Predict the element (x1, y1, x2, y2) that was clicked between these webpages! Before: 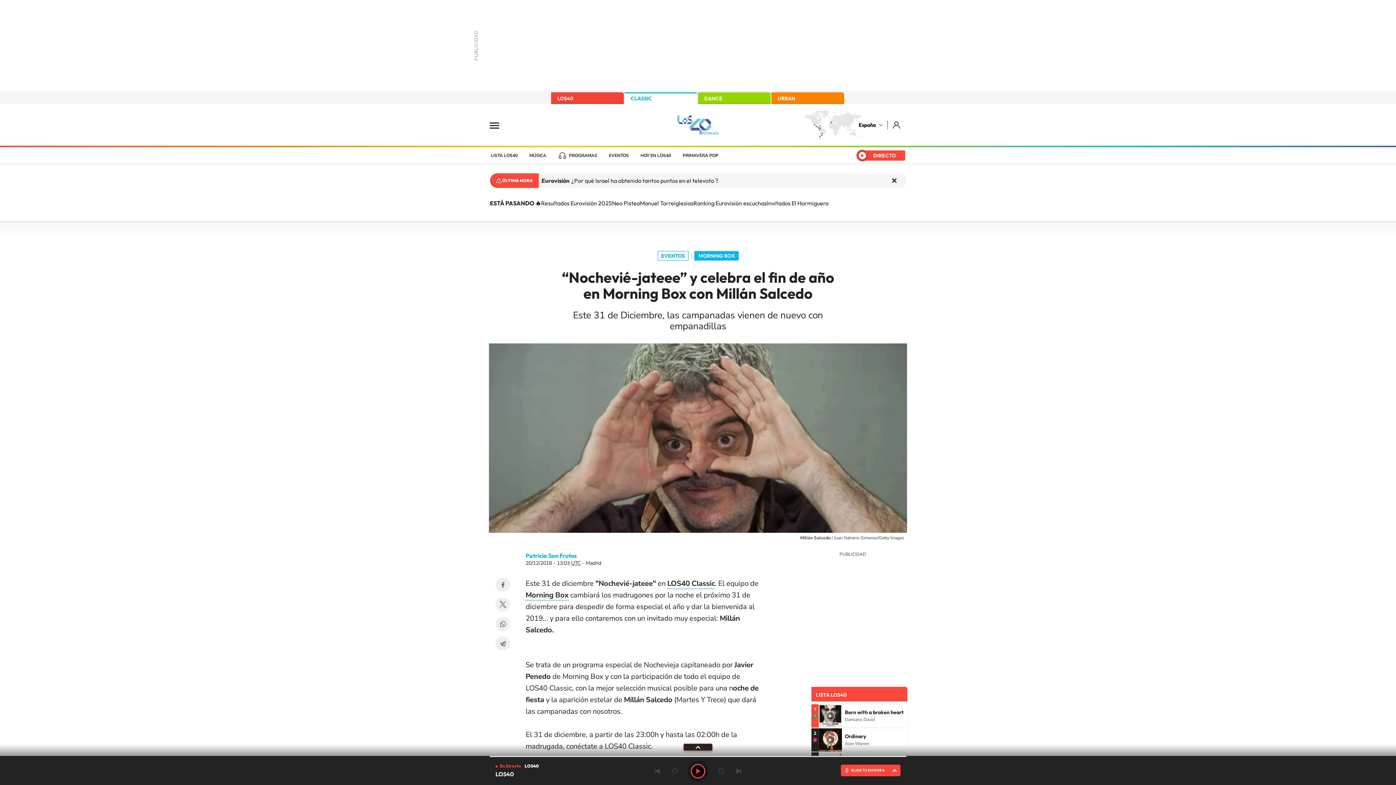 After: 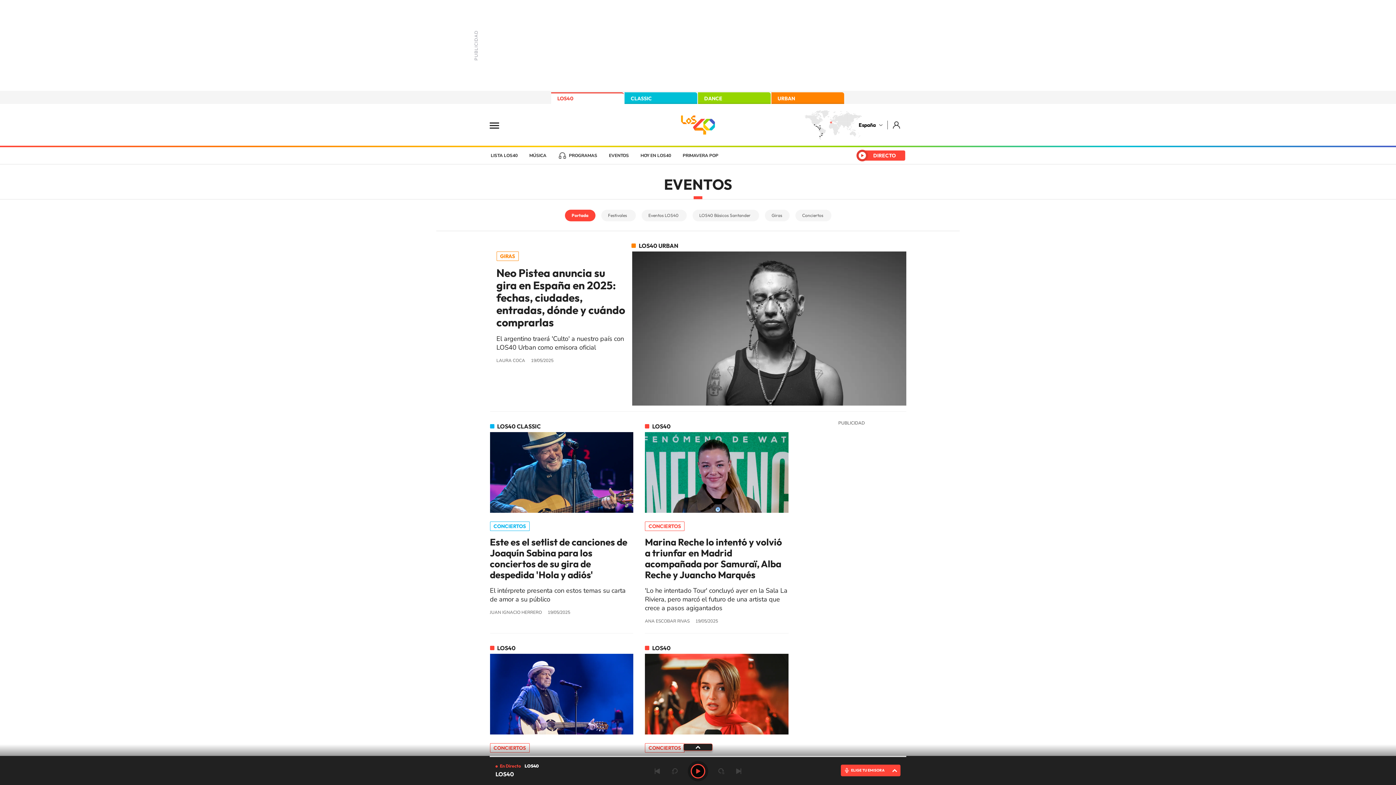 Action: bbox: (603, 147, 634, 164) label: EVENTOS